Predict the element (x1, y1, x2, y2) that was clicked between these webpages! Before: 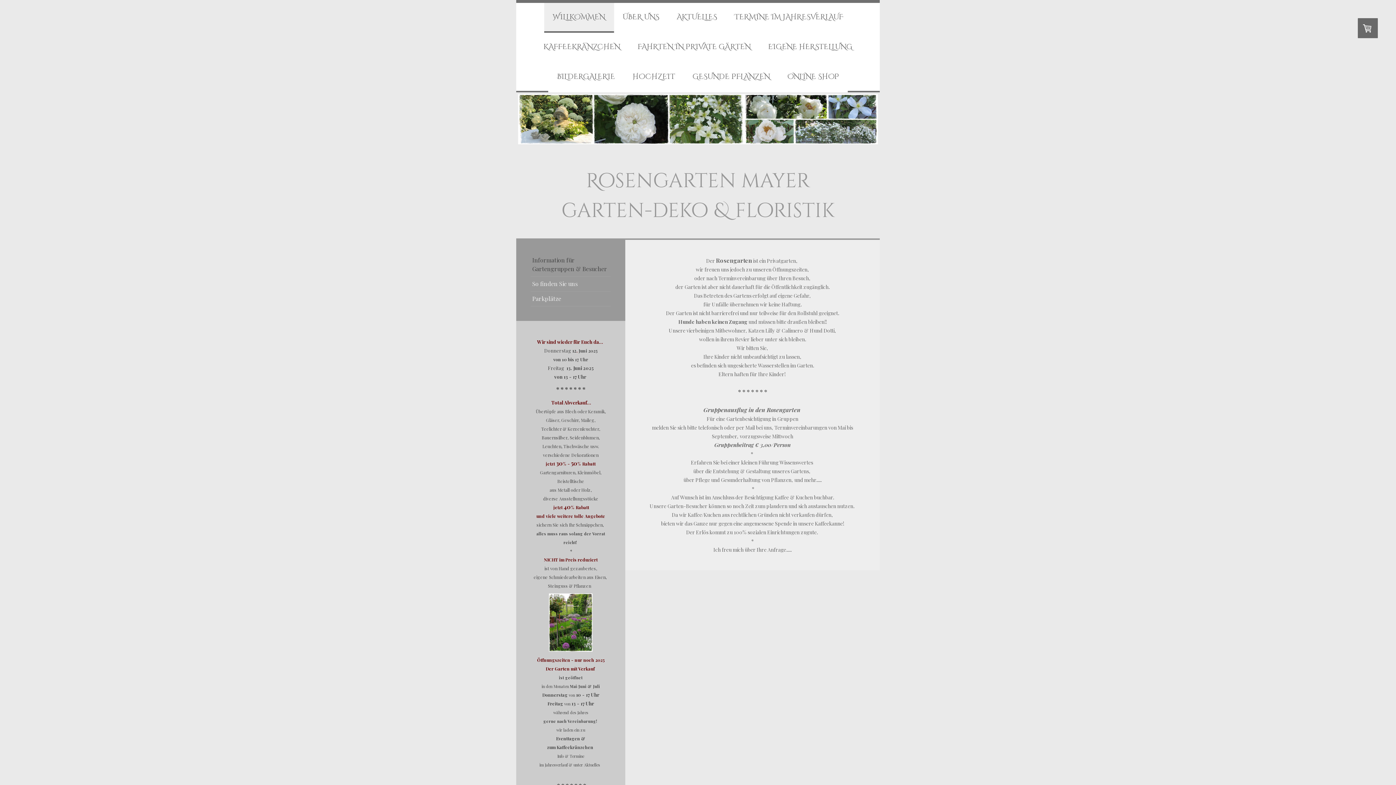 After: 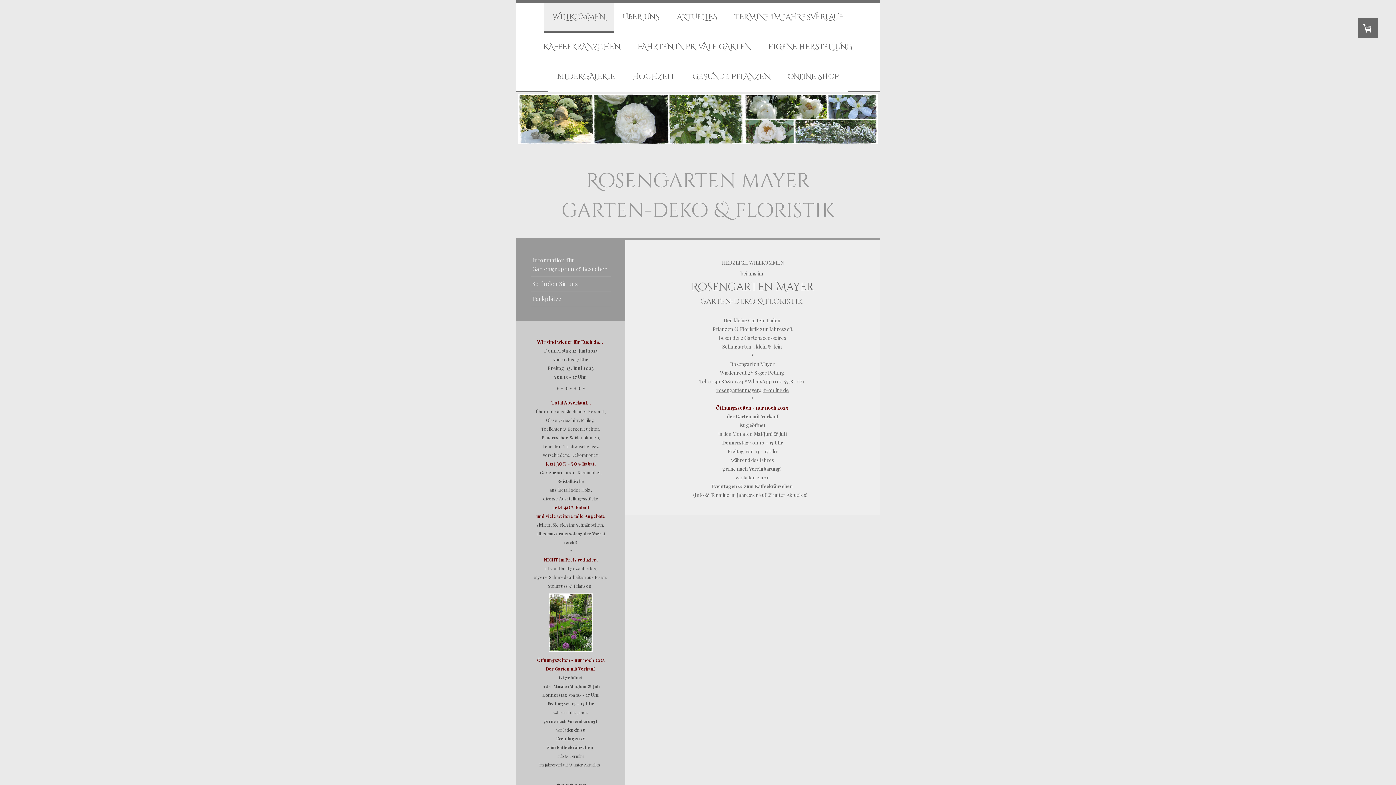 Action: label: Rosengarten mayer
garten-deko & floristik bbox: (518, 166, 878, 225)